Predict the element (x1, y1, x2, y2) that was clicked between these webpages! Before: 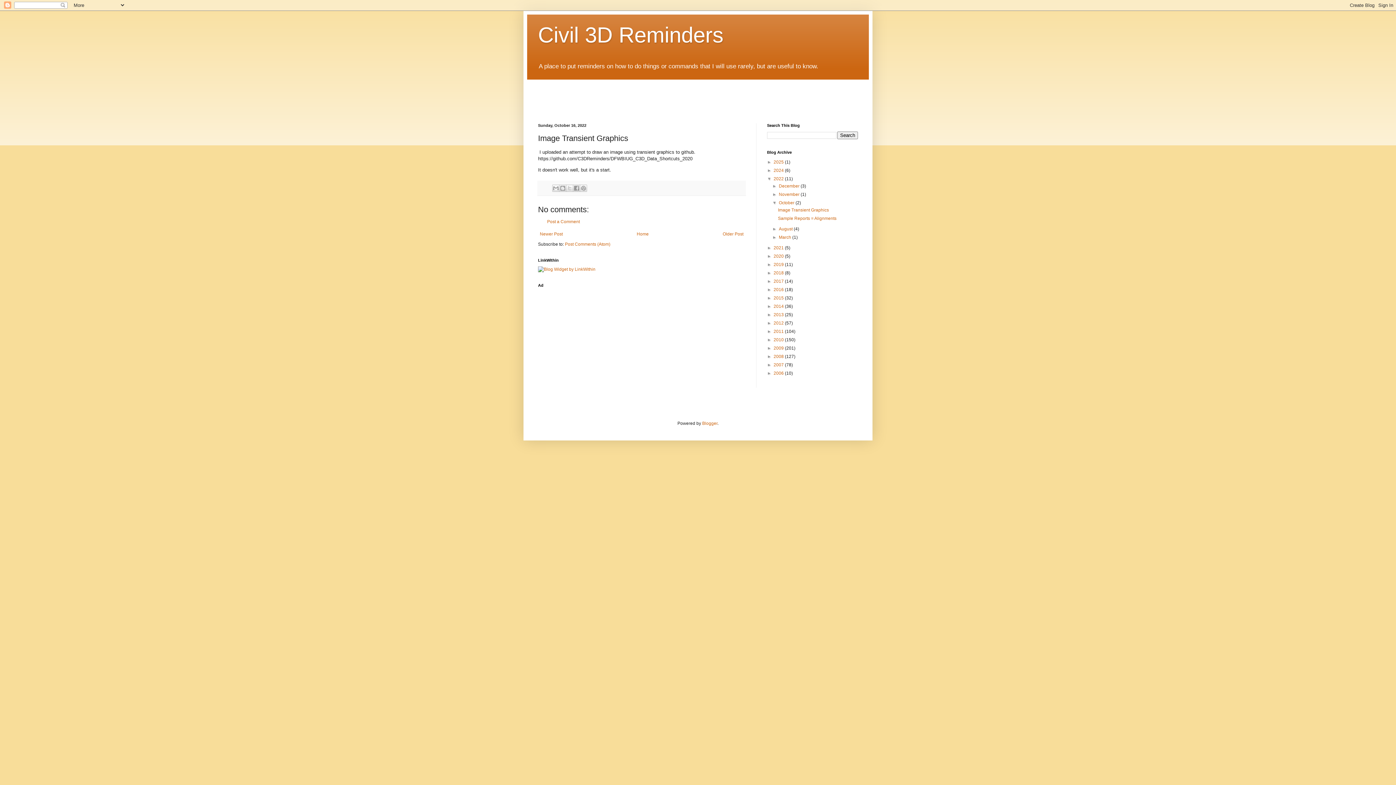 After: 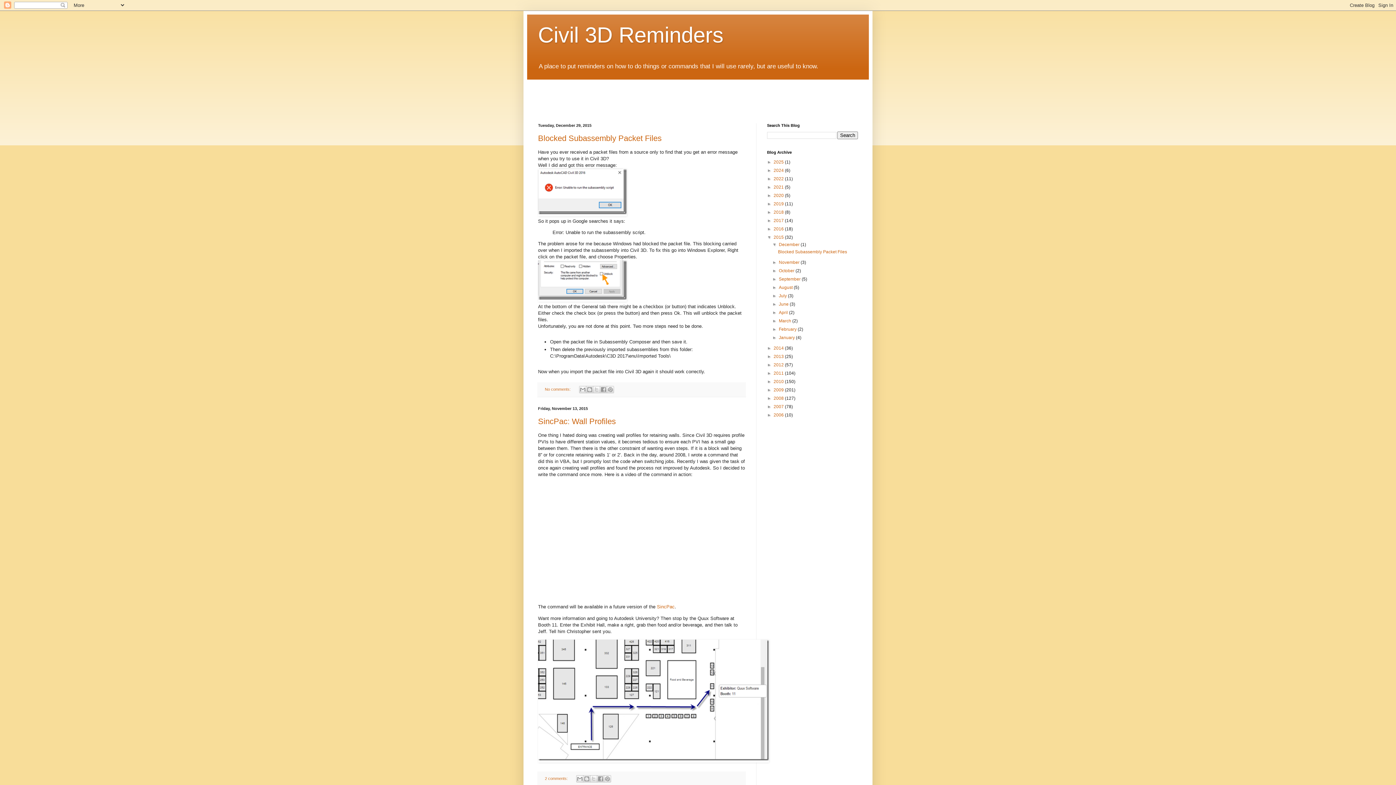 Action: bbox: (773, 295, 785, 300) label: 2015 